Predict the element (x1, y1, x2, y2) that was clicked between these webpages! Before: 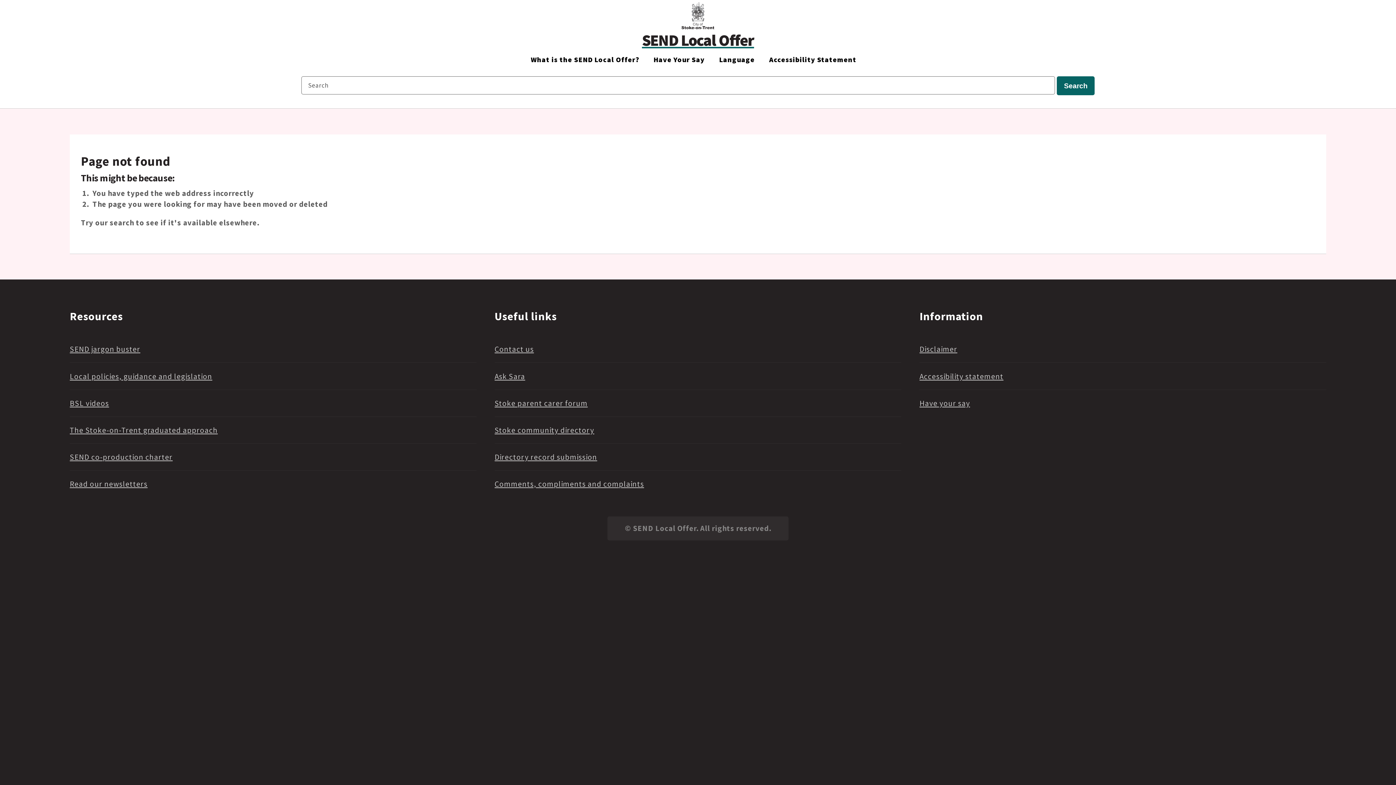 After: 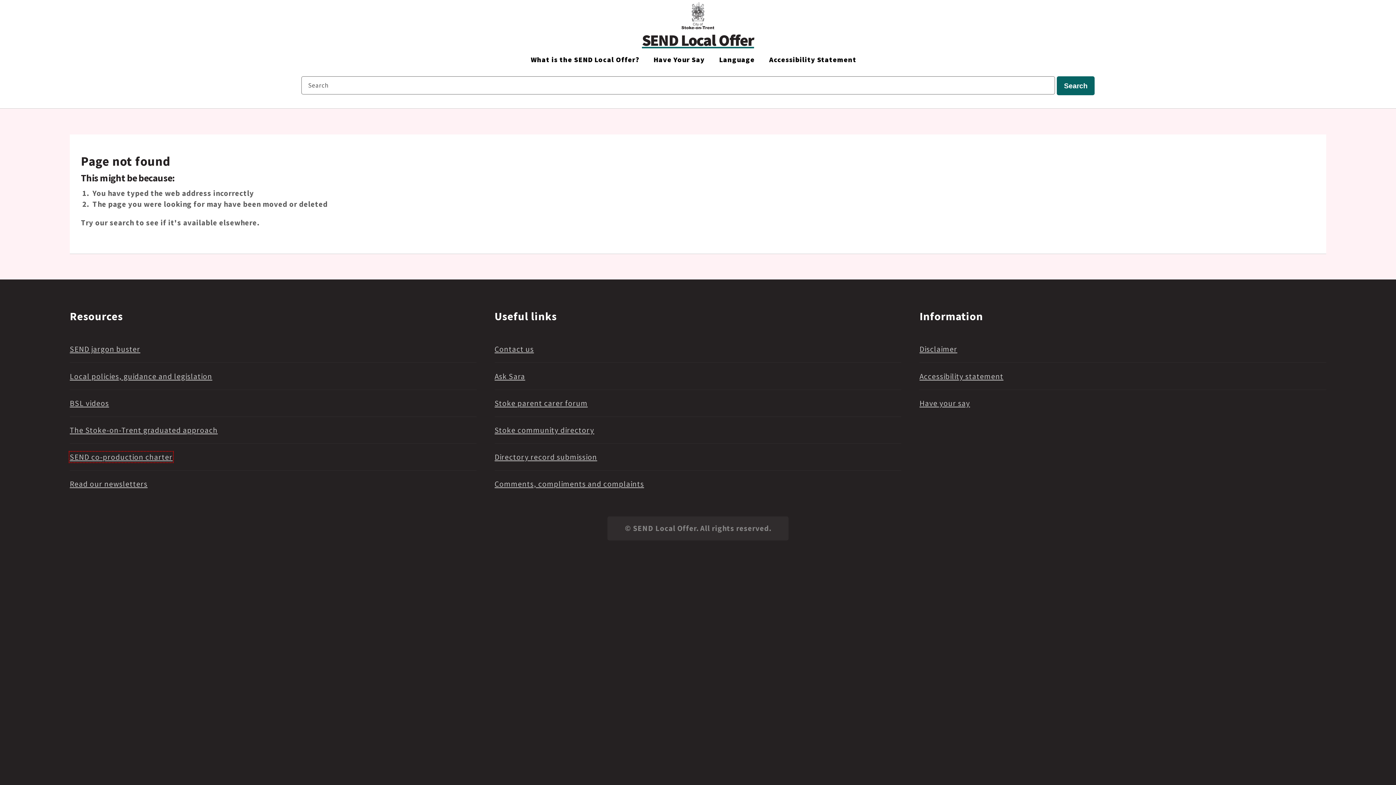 Action: bbox: (69, 452, 172, 462) label: SEND co-production charter